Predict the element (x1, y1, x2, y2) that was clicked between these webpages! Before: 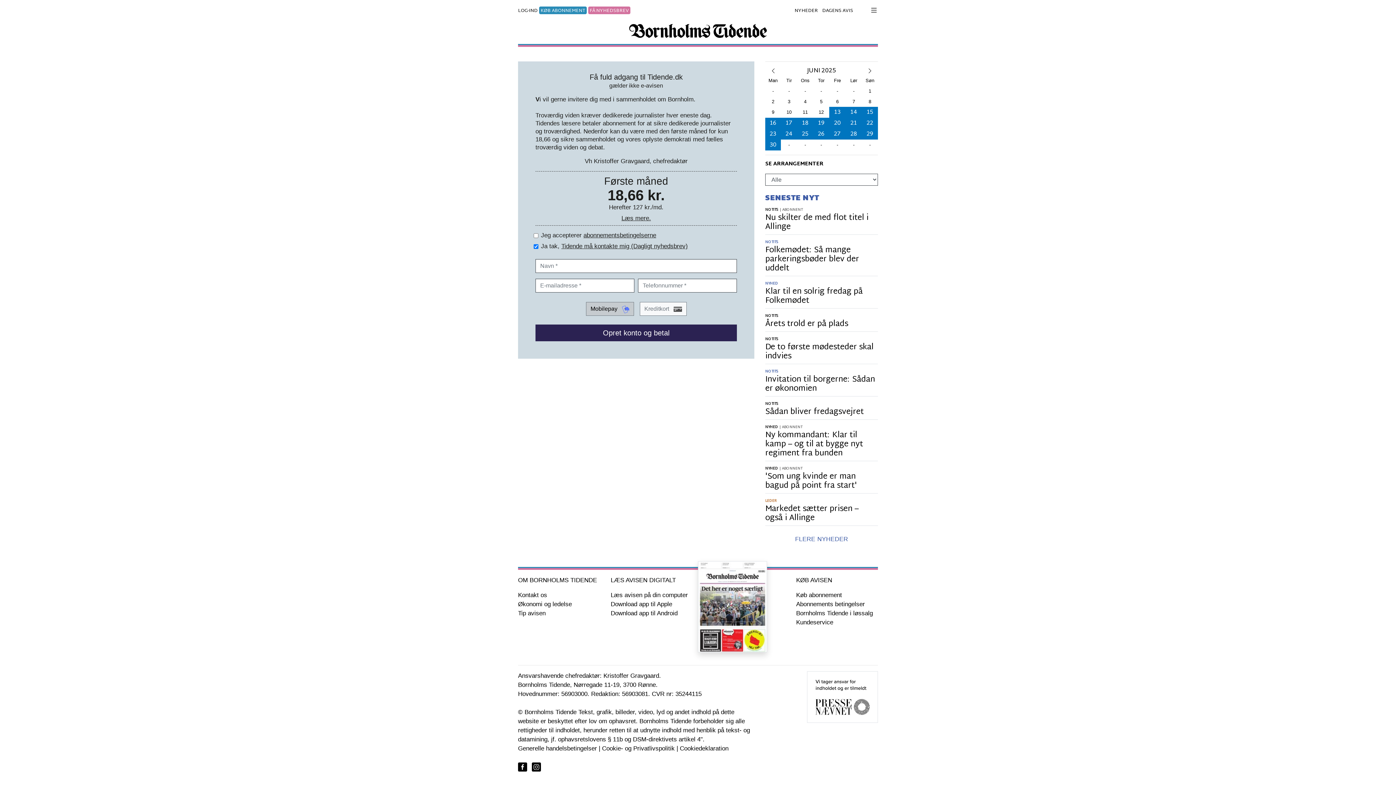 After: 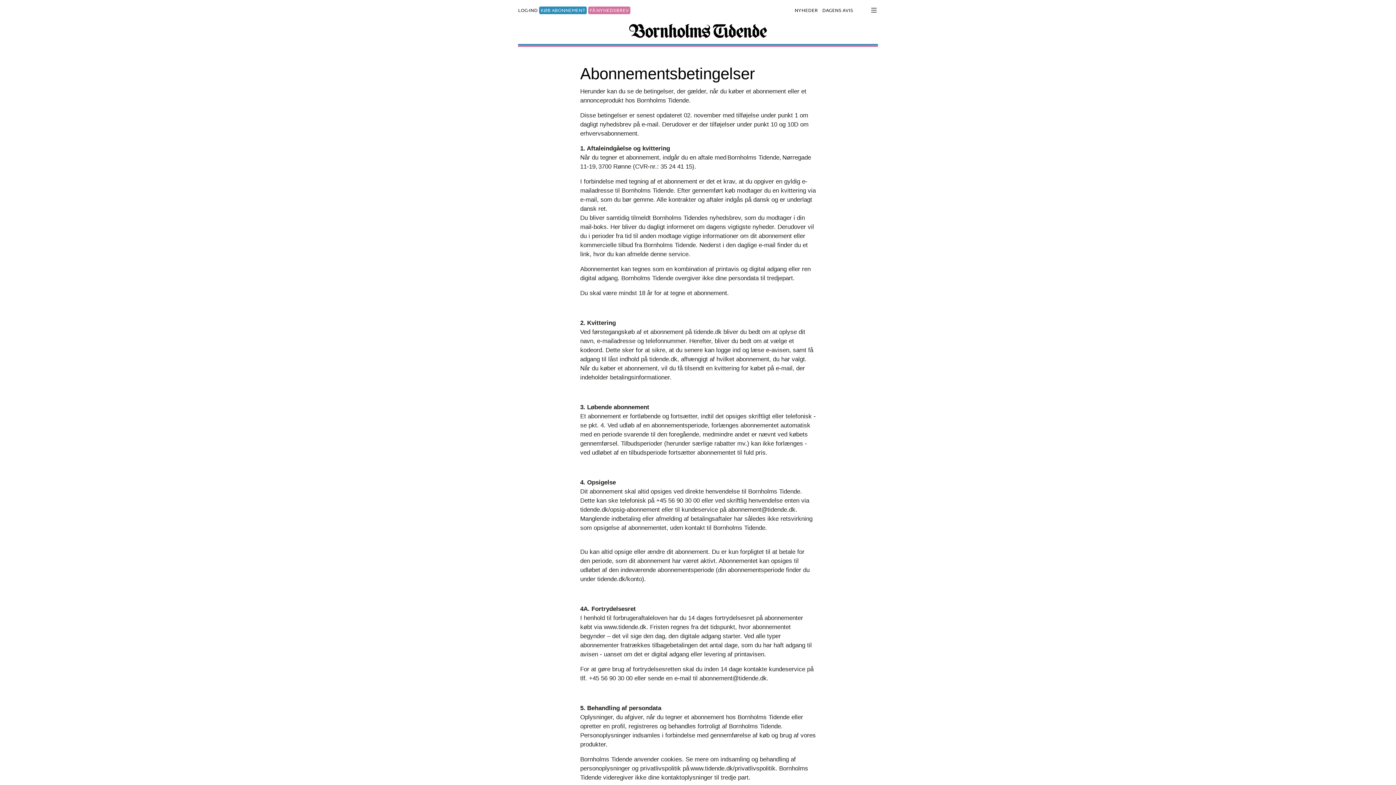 Action: label: Generelle handelsbetingelser bbox: (518, 745, 597, 752)